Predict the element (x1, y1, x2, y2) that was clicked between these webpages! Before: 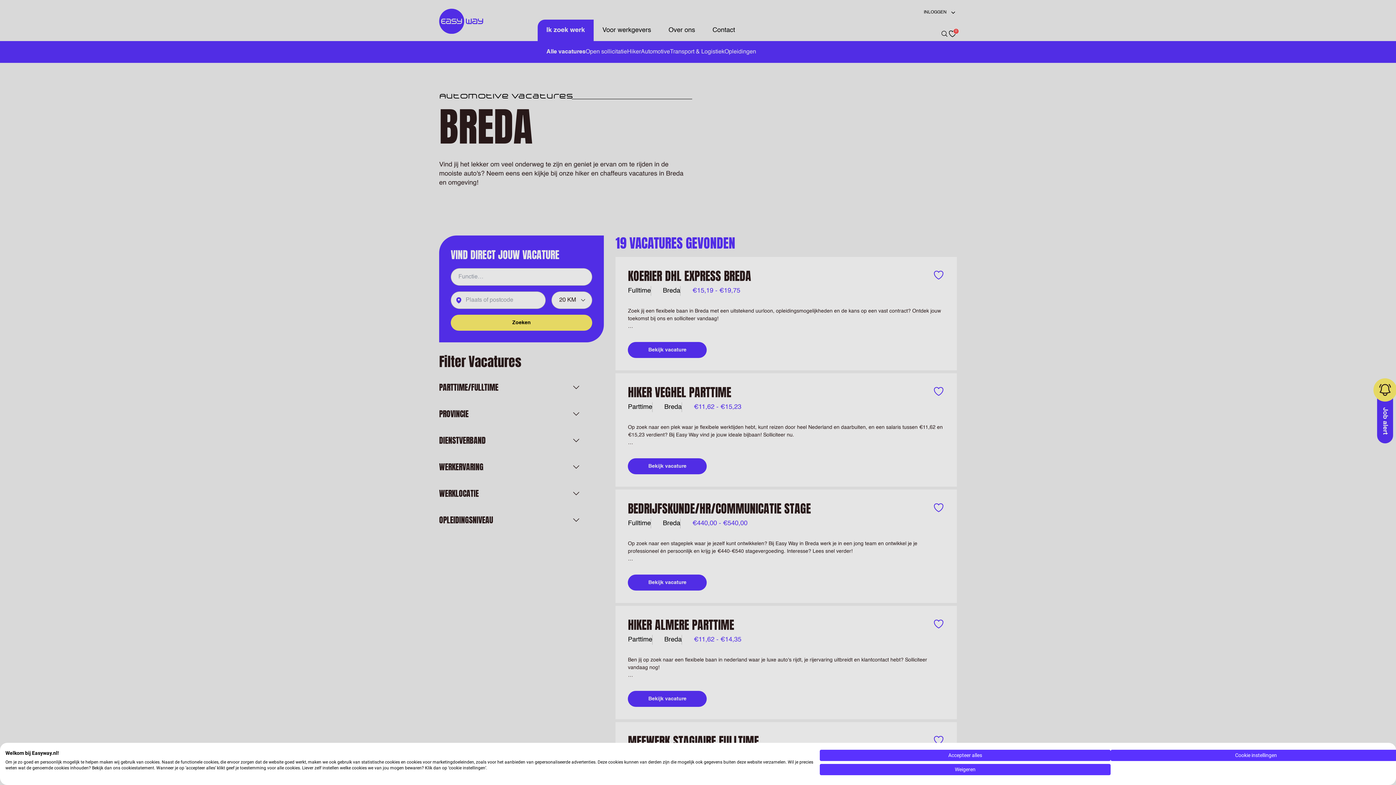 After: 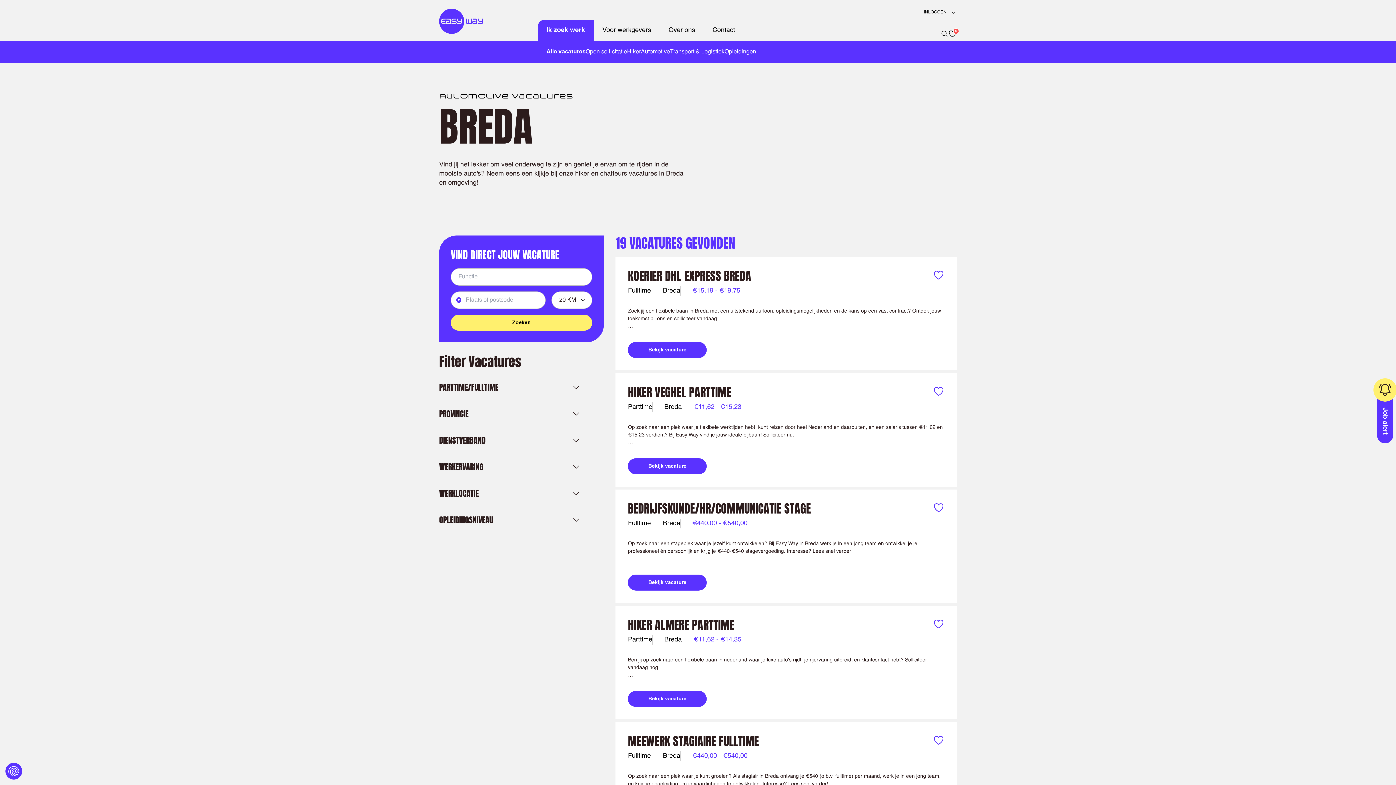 Action: label: Alle cookies weigeren bbox: (820, 764, 1110, 775)